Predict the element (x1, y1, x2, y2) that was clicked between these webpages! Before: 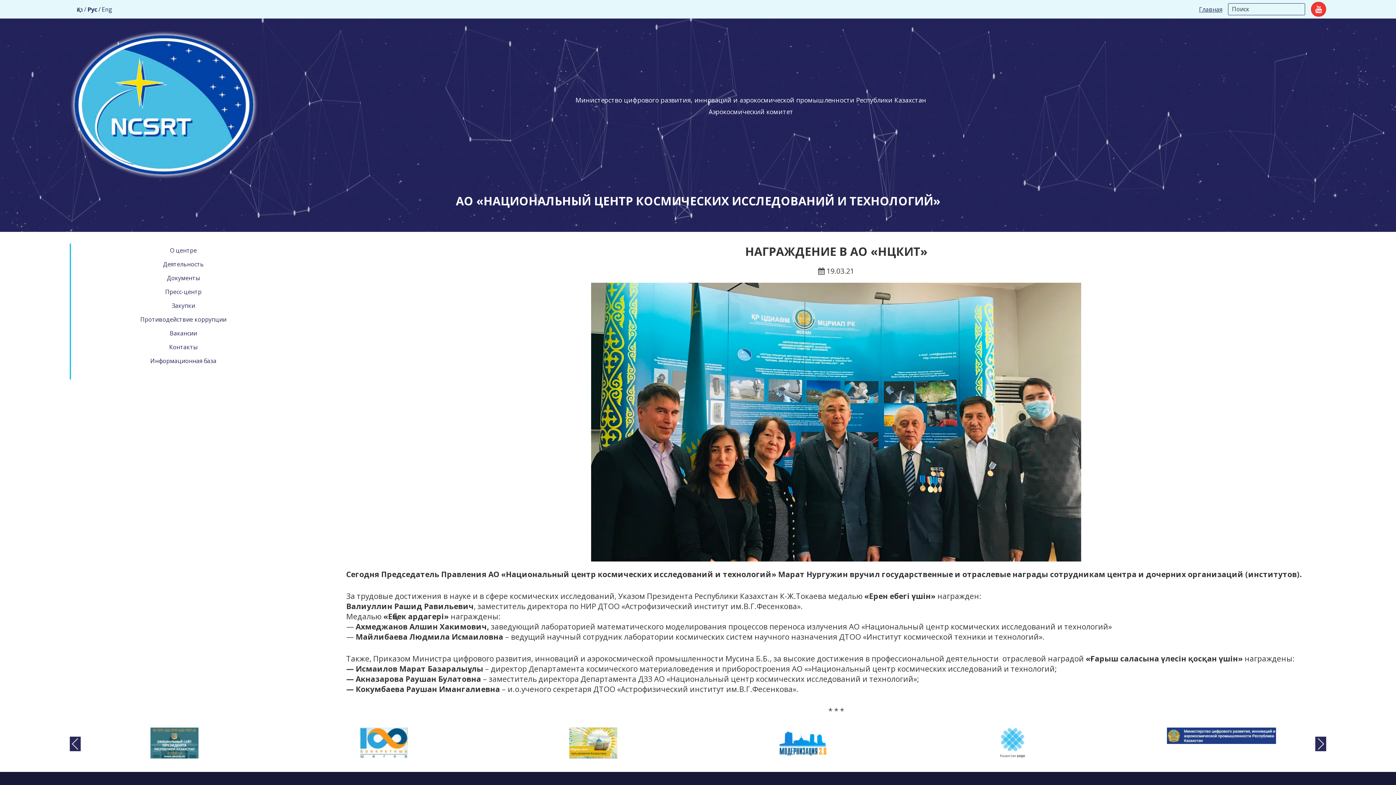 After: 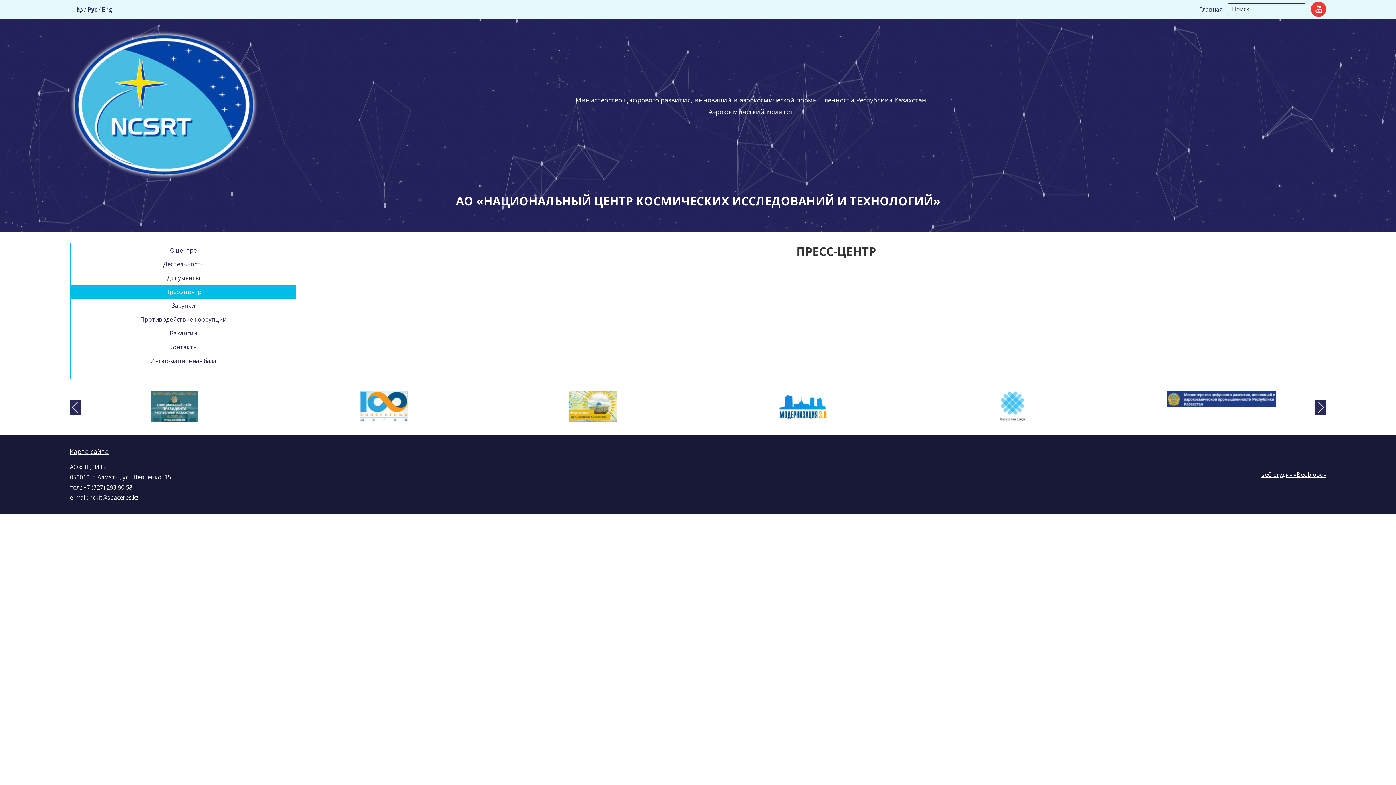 Action: label: Пресс-центр bbox: (70, 284, 296, 298)